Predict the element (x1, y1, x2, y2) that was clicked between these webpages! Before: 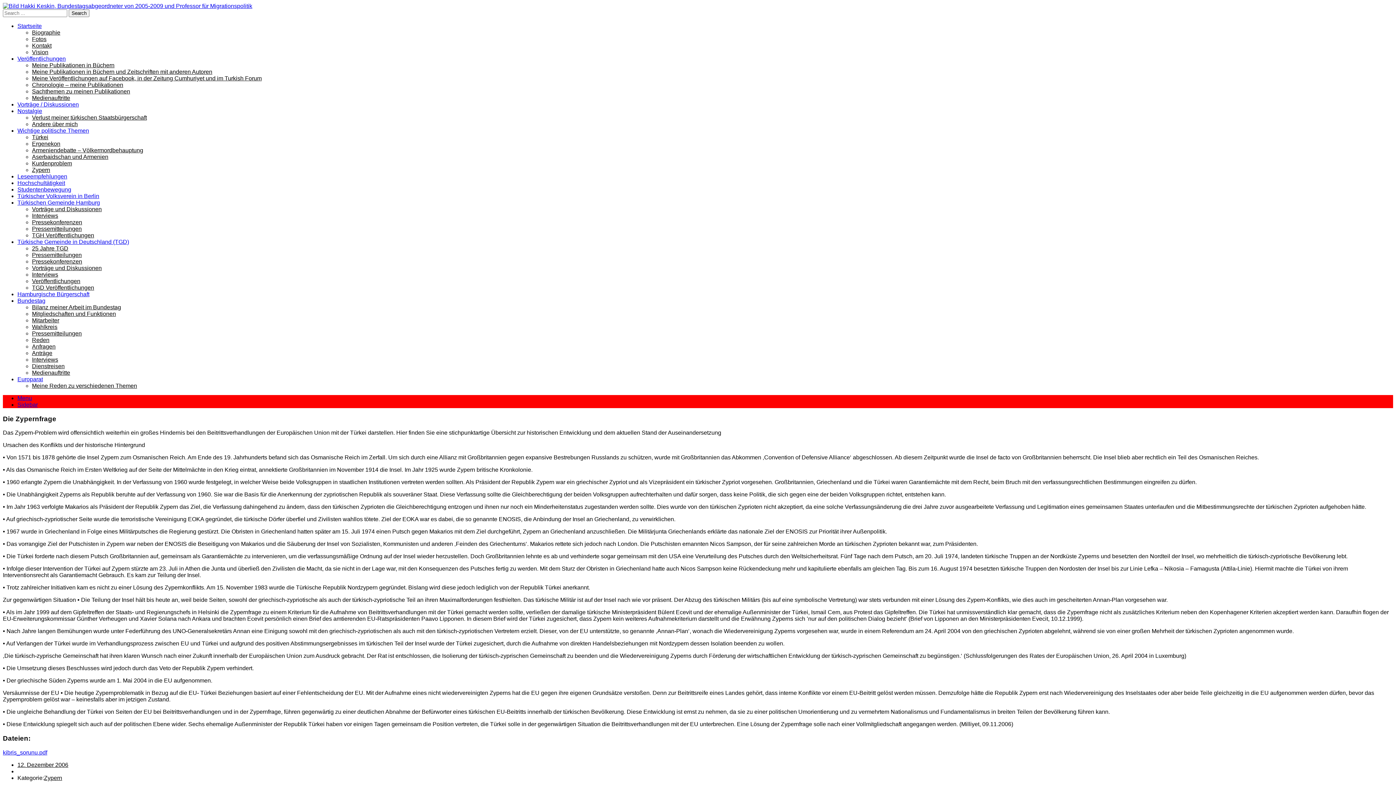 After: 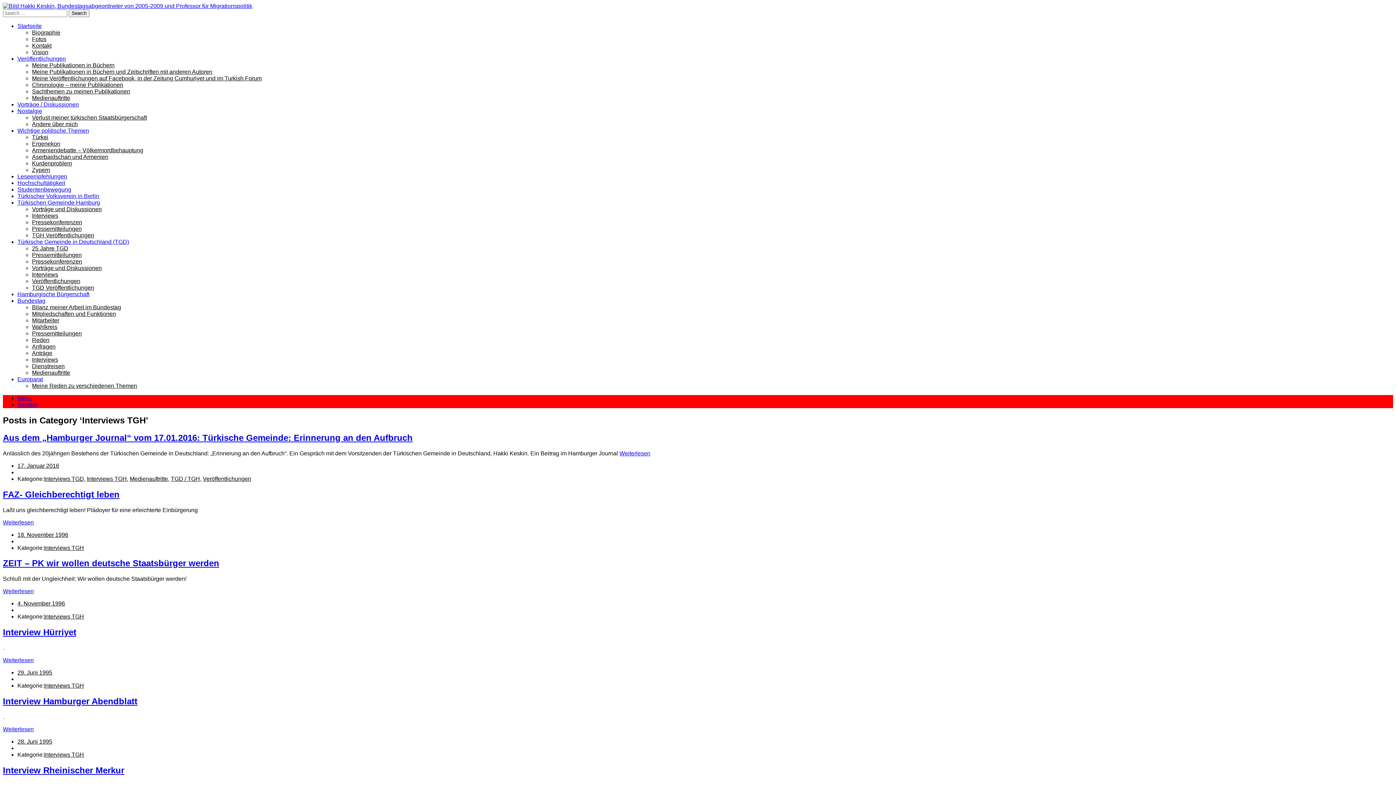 Action: bbox: (32, 212, 58, 218) label: Interviews